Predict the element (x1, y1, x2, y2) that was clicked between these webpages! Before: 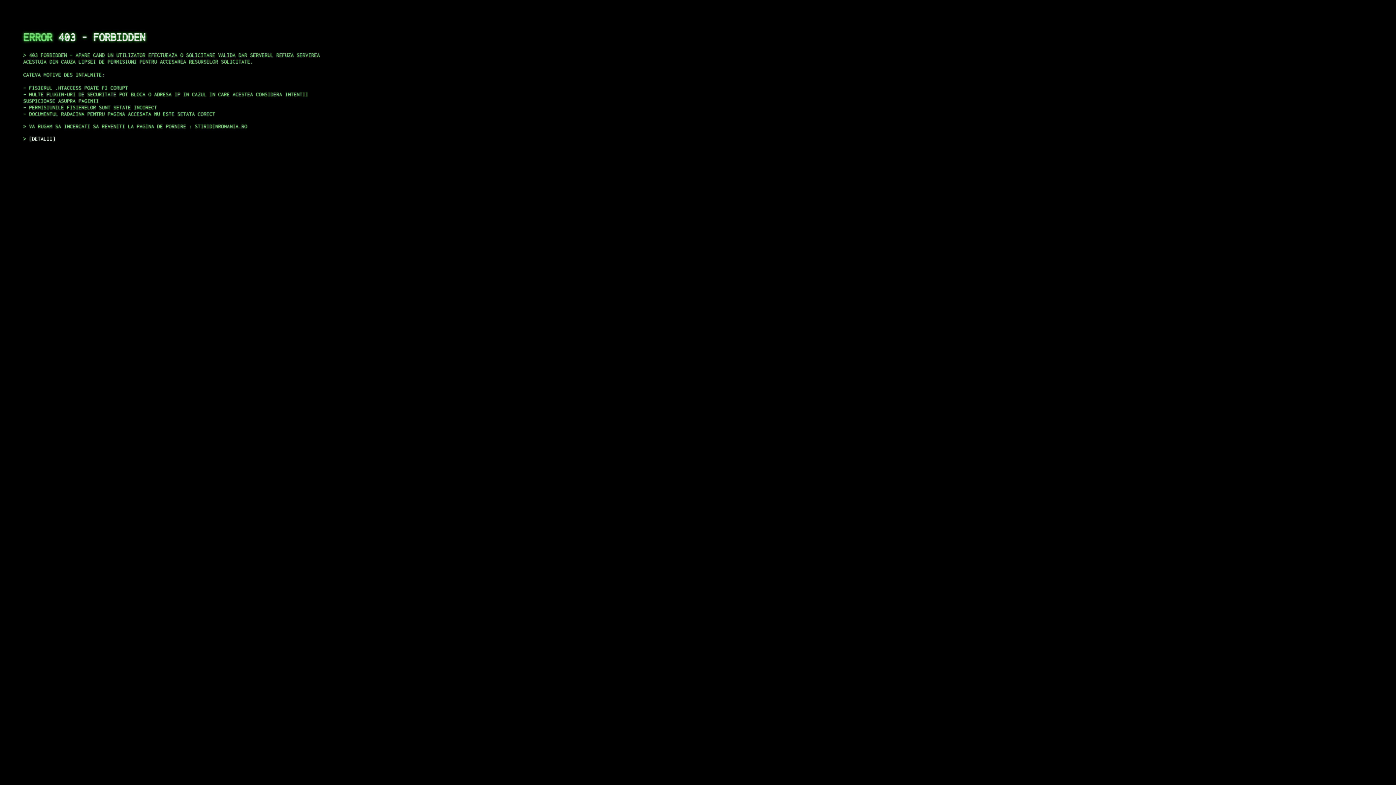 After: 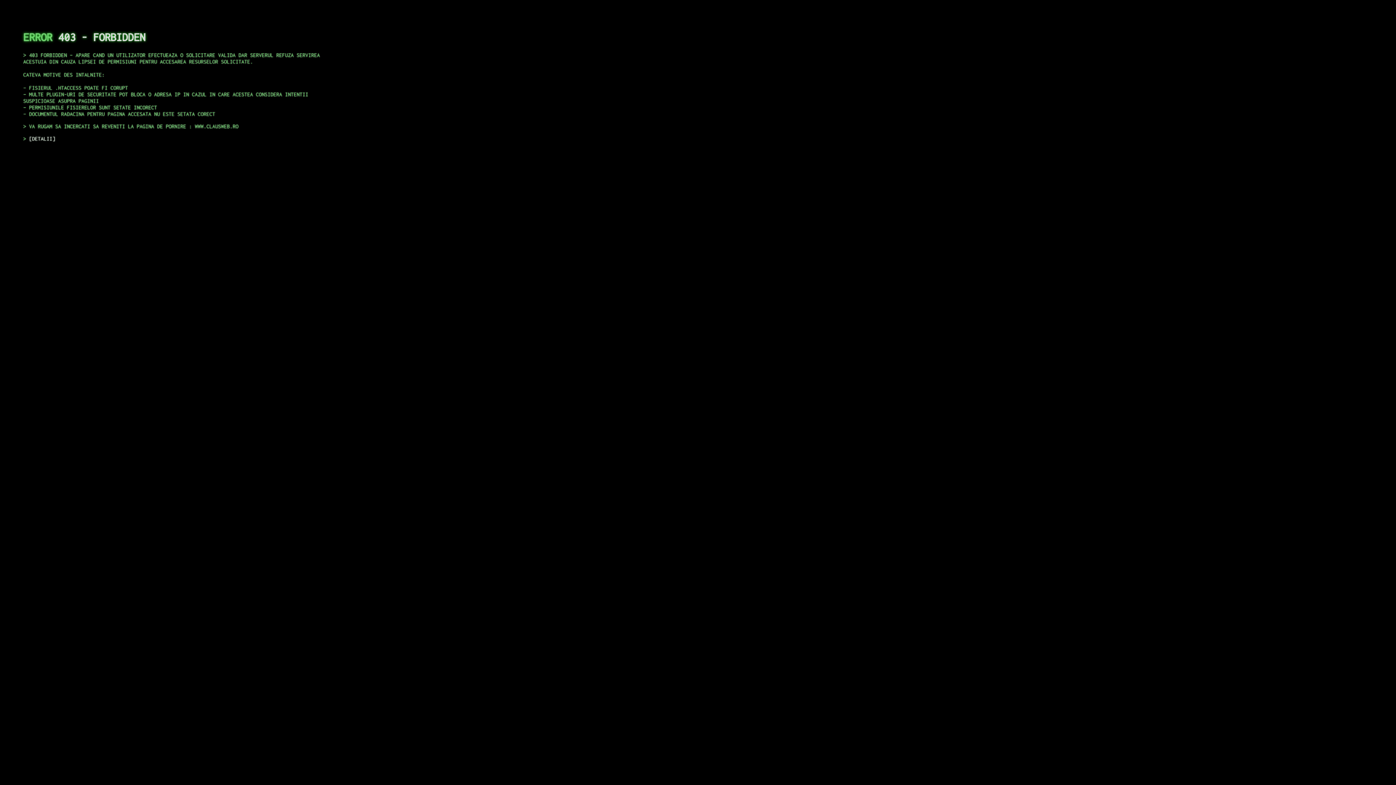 Action: bbox: (29, 135, 55, 141) label: DETALII